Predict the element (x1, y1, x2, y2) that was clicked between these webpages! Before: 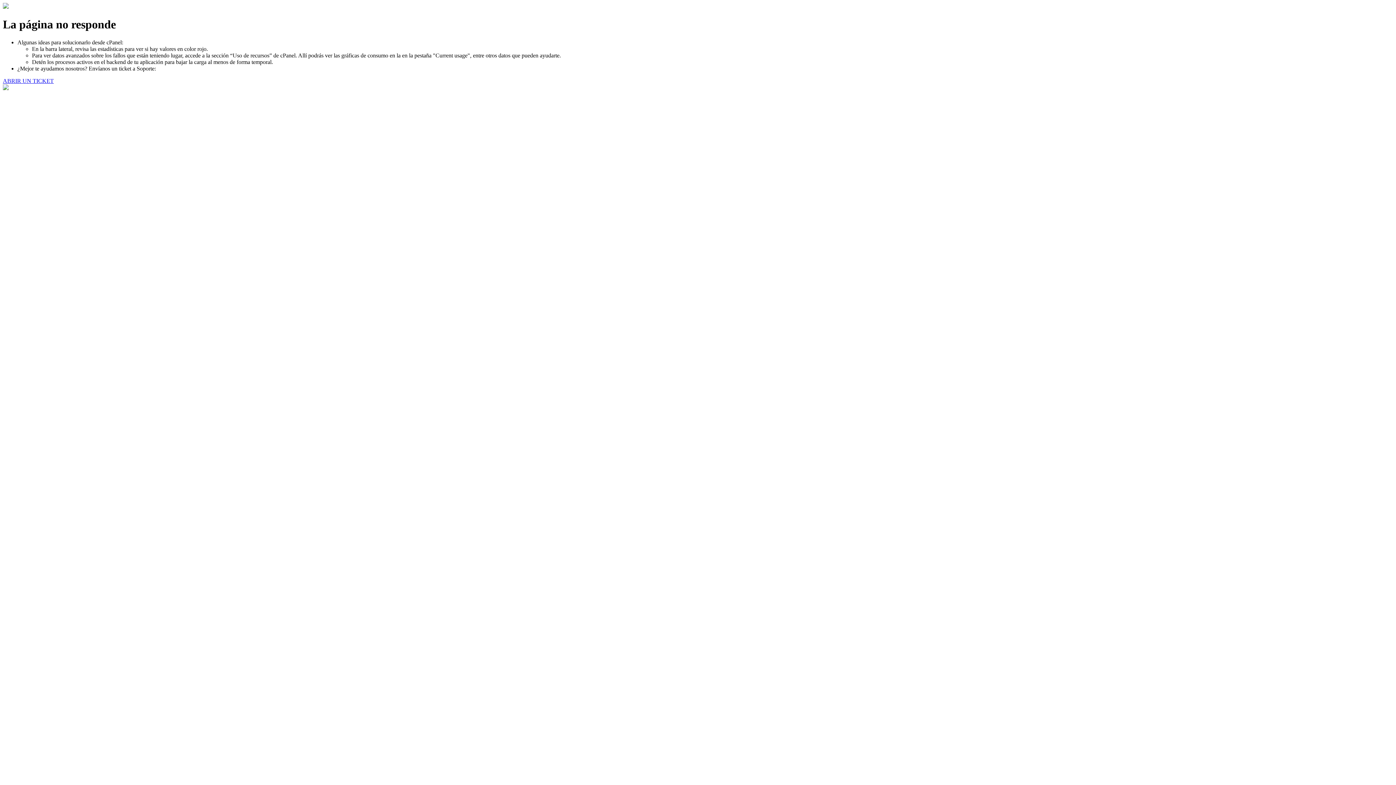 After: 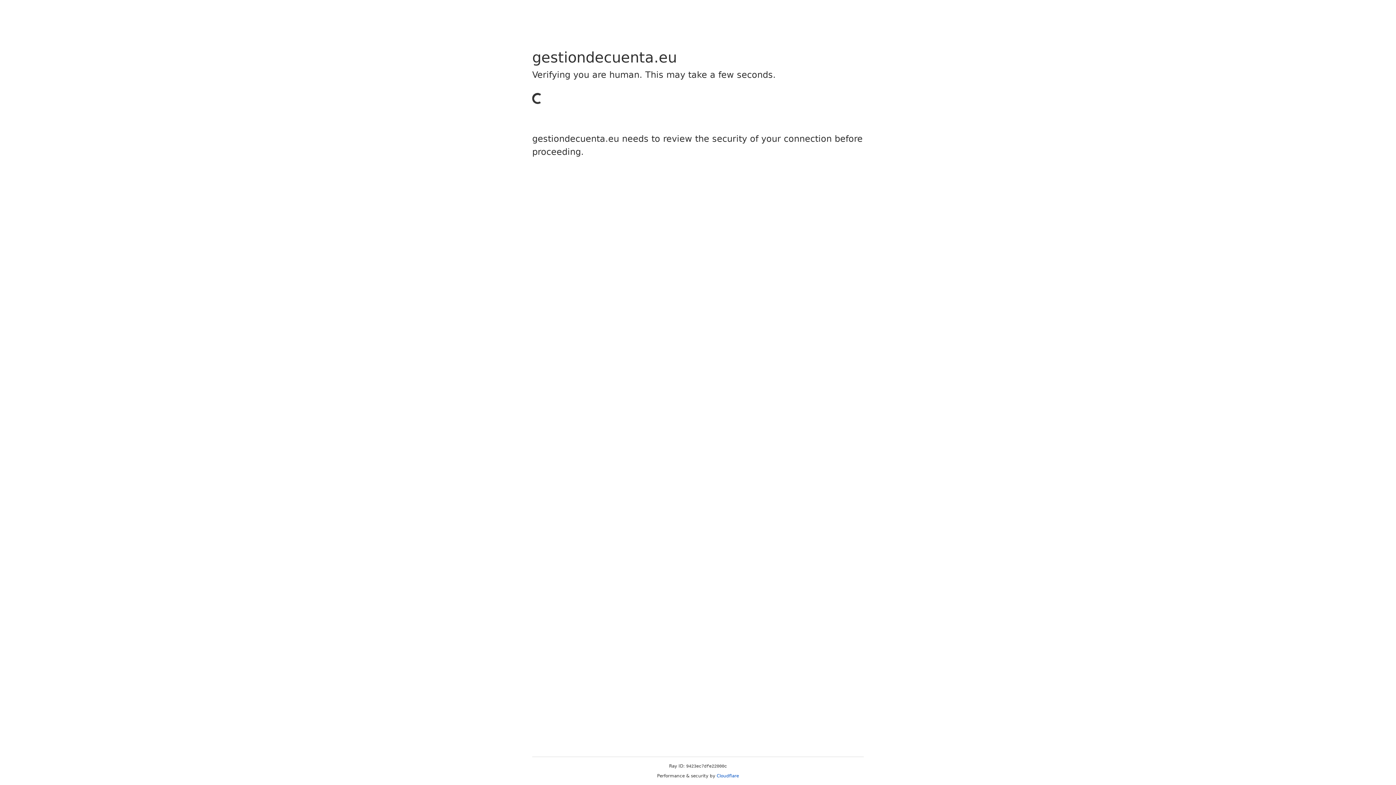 Action: label: ABRIR UN TICKET bbox: (2, 77, 53, 83)